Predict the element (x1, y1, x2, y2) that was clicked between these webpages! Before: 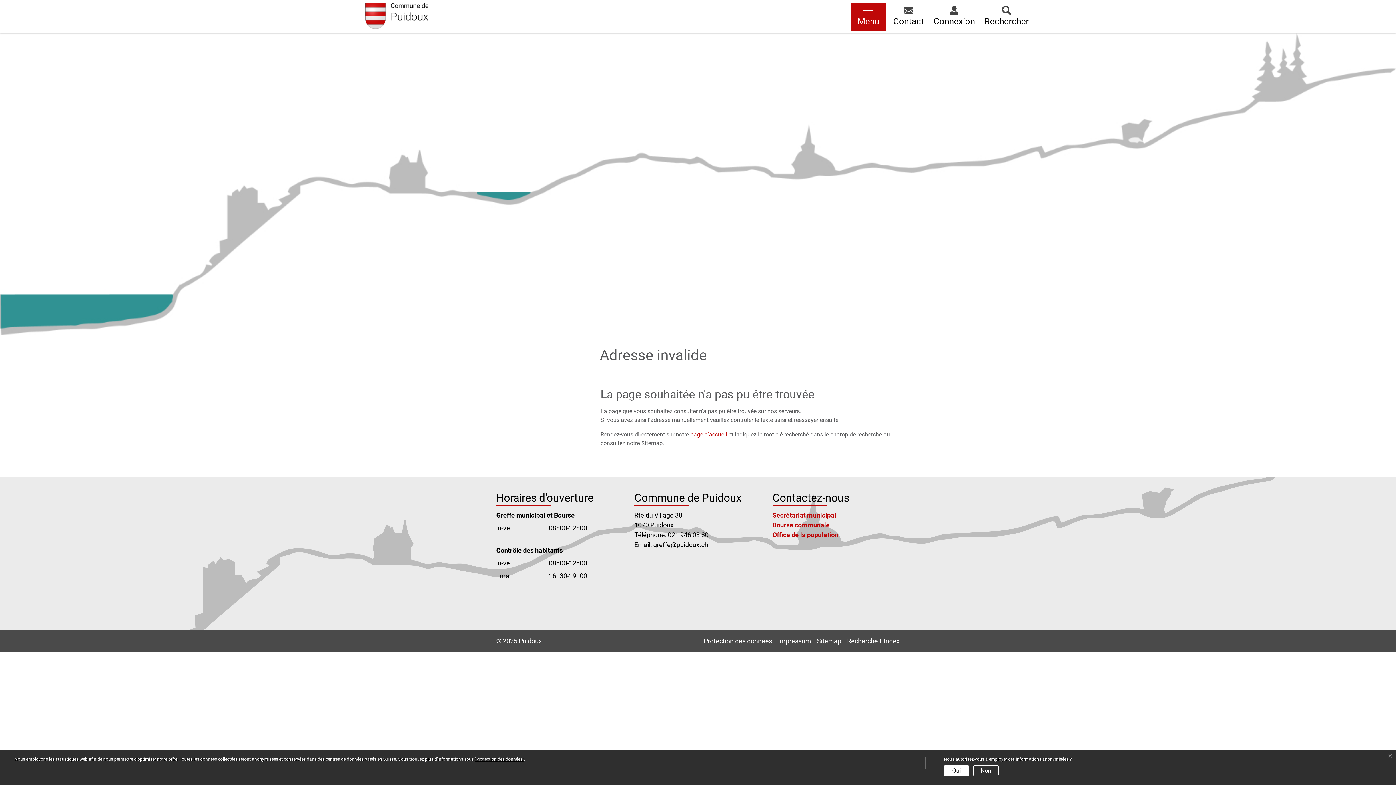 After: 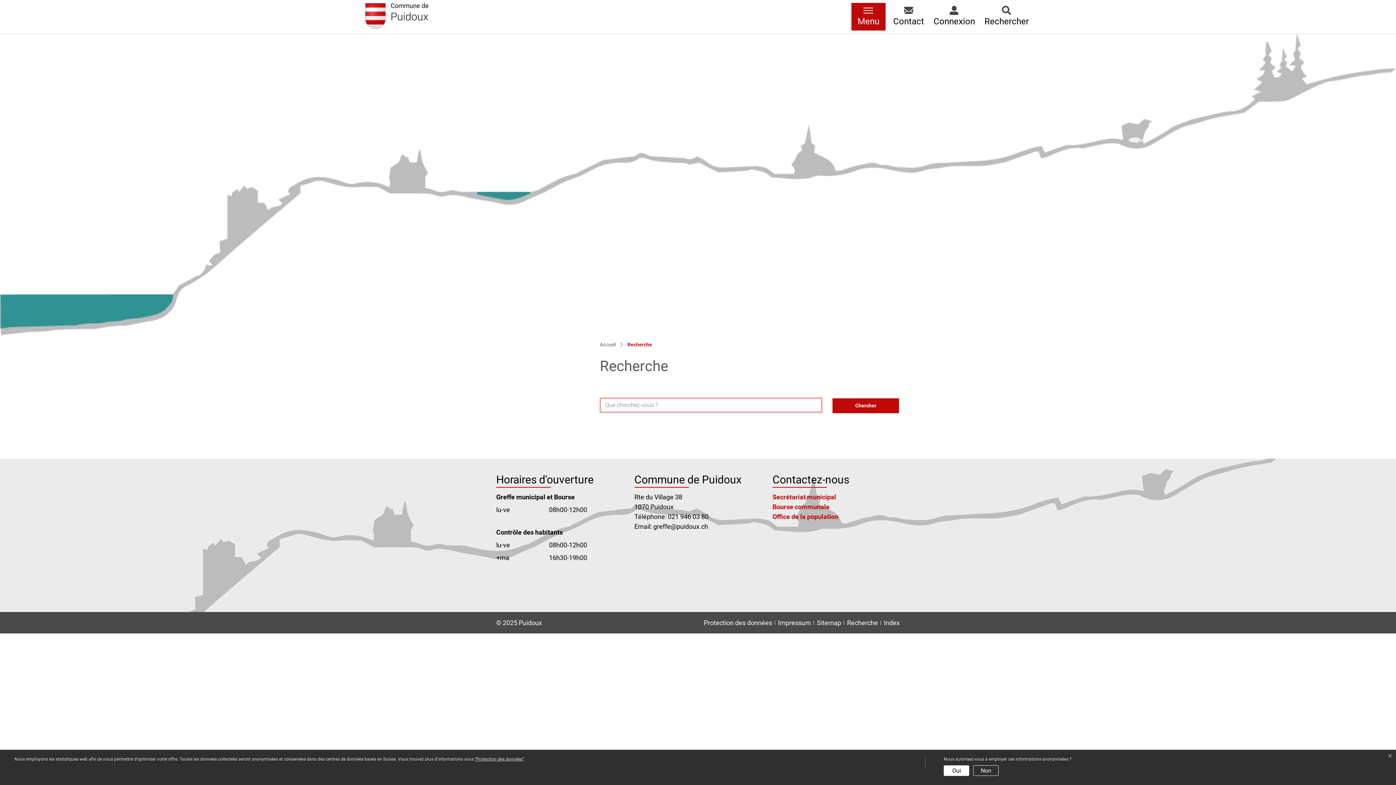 Action: bbox: (847, 637, 878, 645) label: Recherche